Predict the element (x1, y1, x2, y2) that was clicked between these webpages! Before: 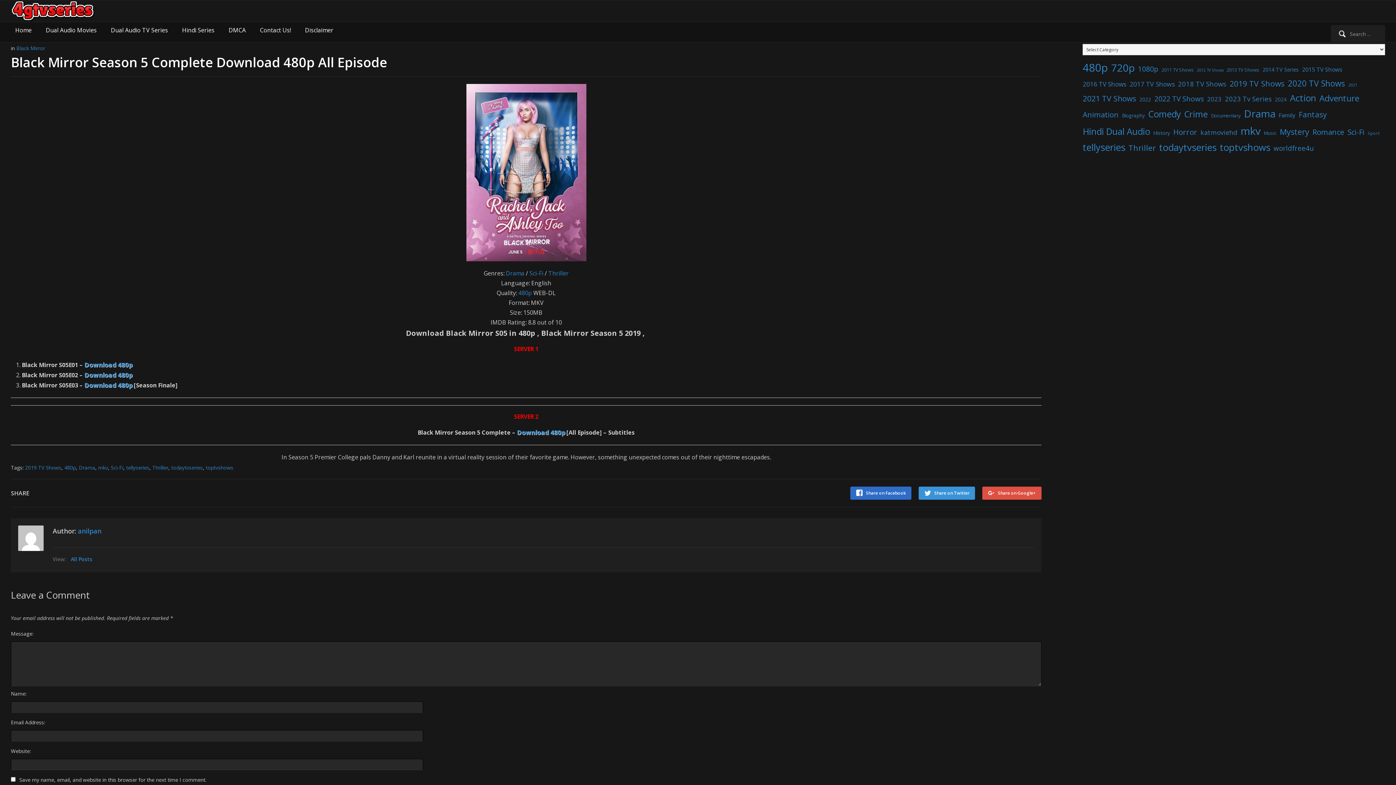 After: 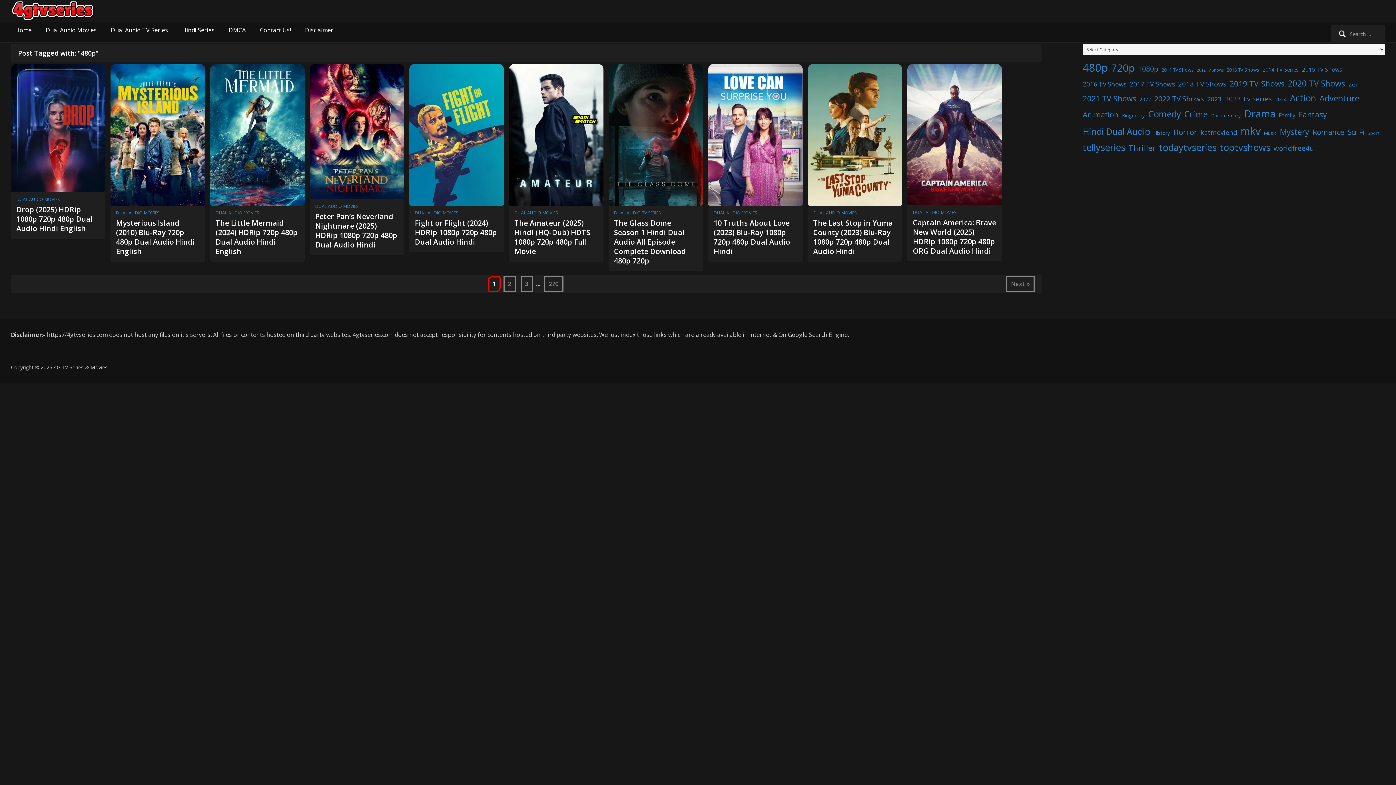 Action: label: 480p bbox: (518, 289, 532, 297)